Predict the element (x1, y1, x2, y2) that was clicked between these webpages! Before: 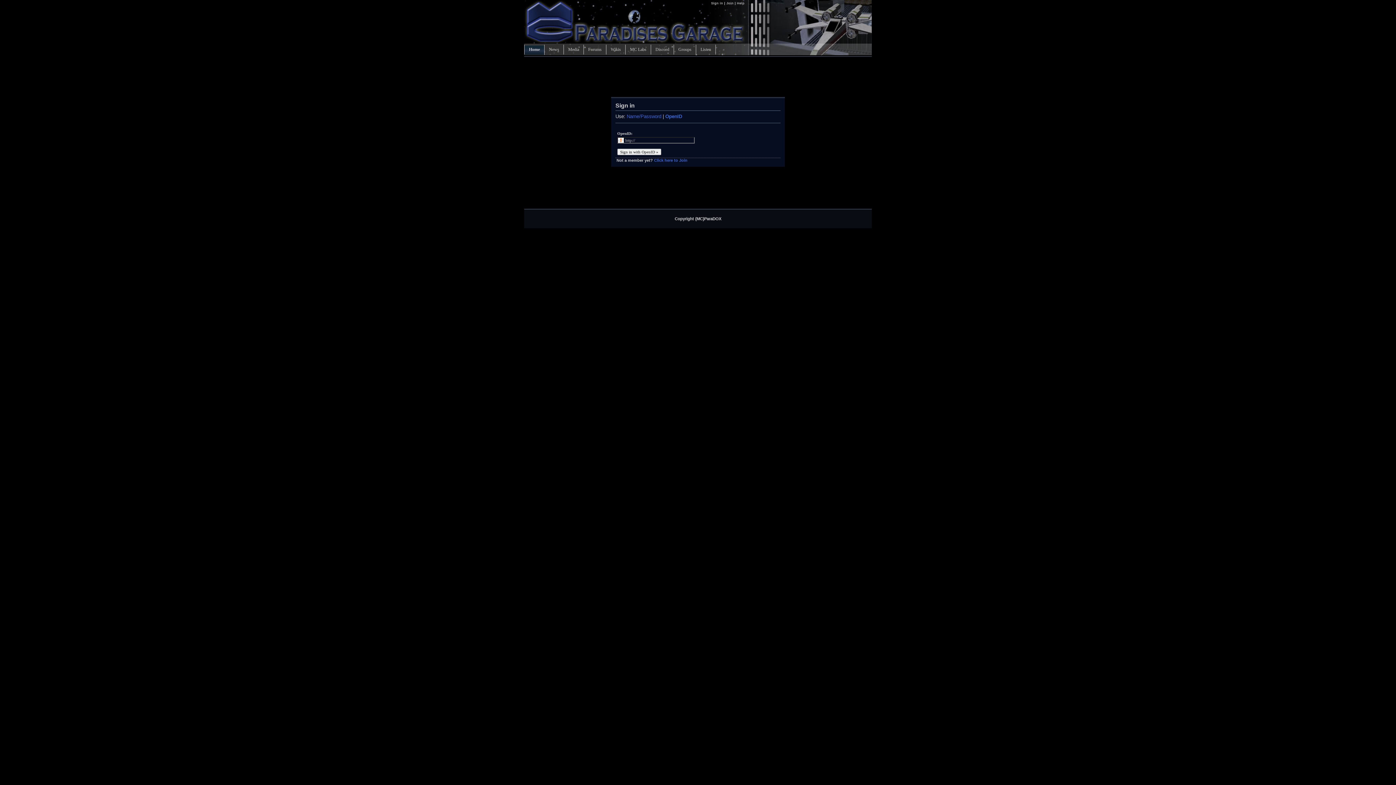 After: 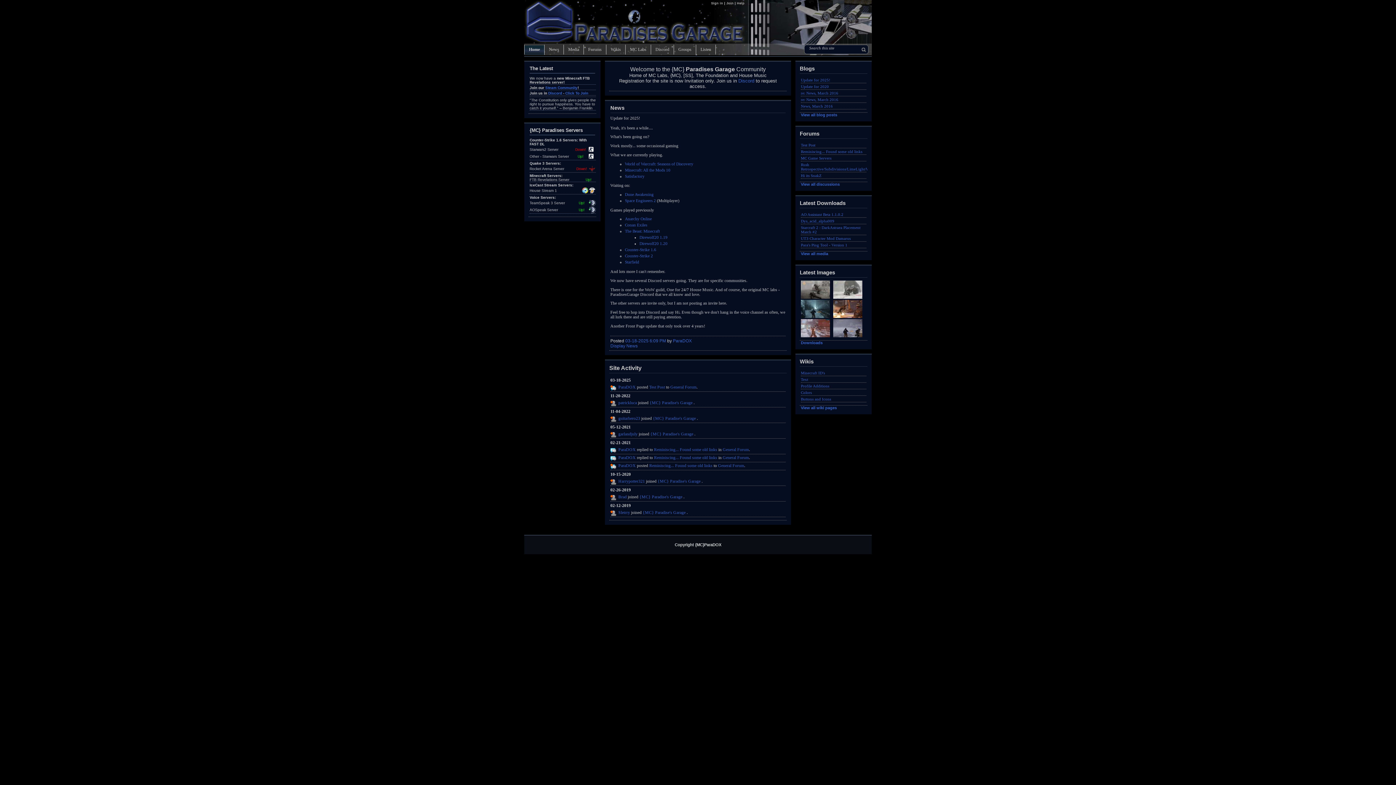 Action: bbox: (524, 44, 544, 54) label: Home